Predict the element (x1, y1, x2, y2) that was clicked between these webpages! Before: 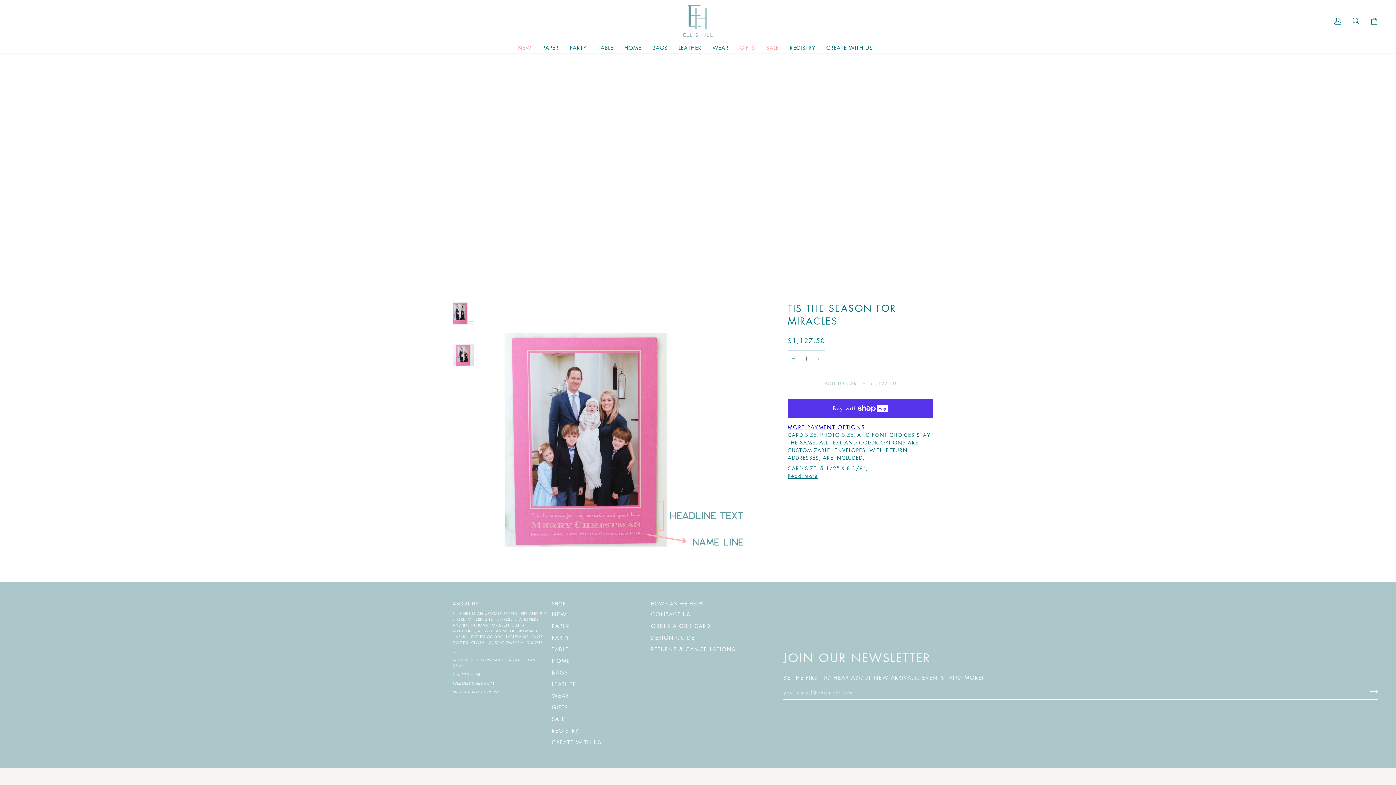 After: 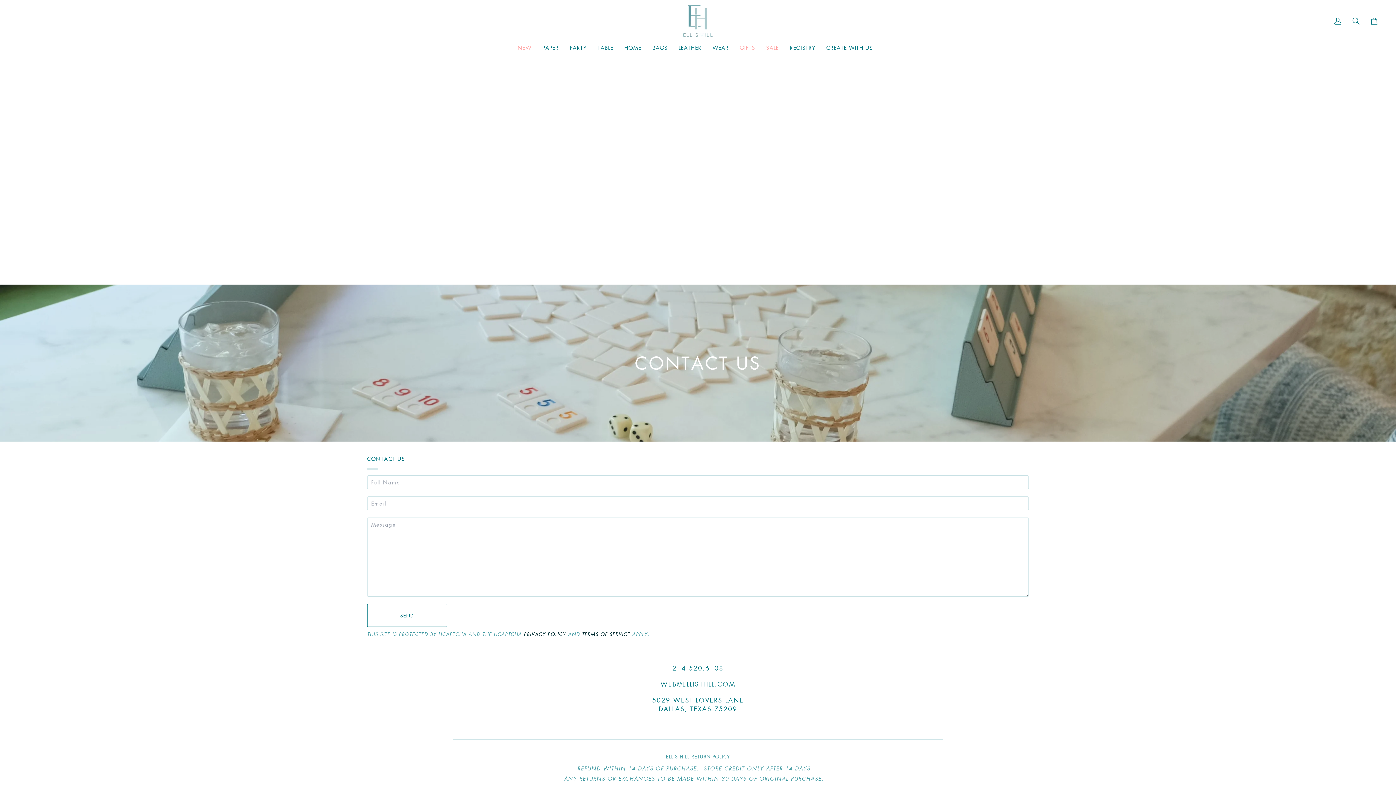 Action: bbox: (651, 610, 690, 618) label: CONTACT US